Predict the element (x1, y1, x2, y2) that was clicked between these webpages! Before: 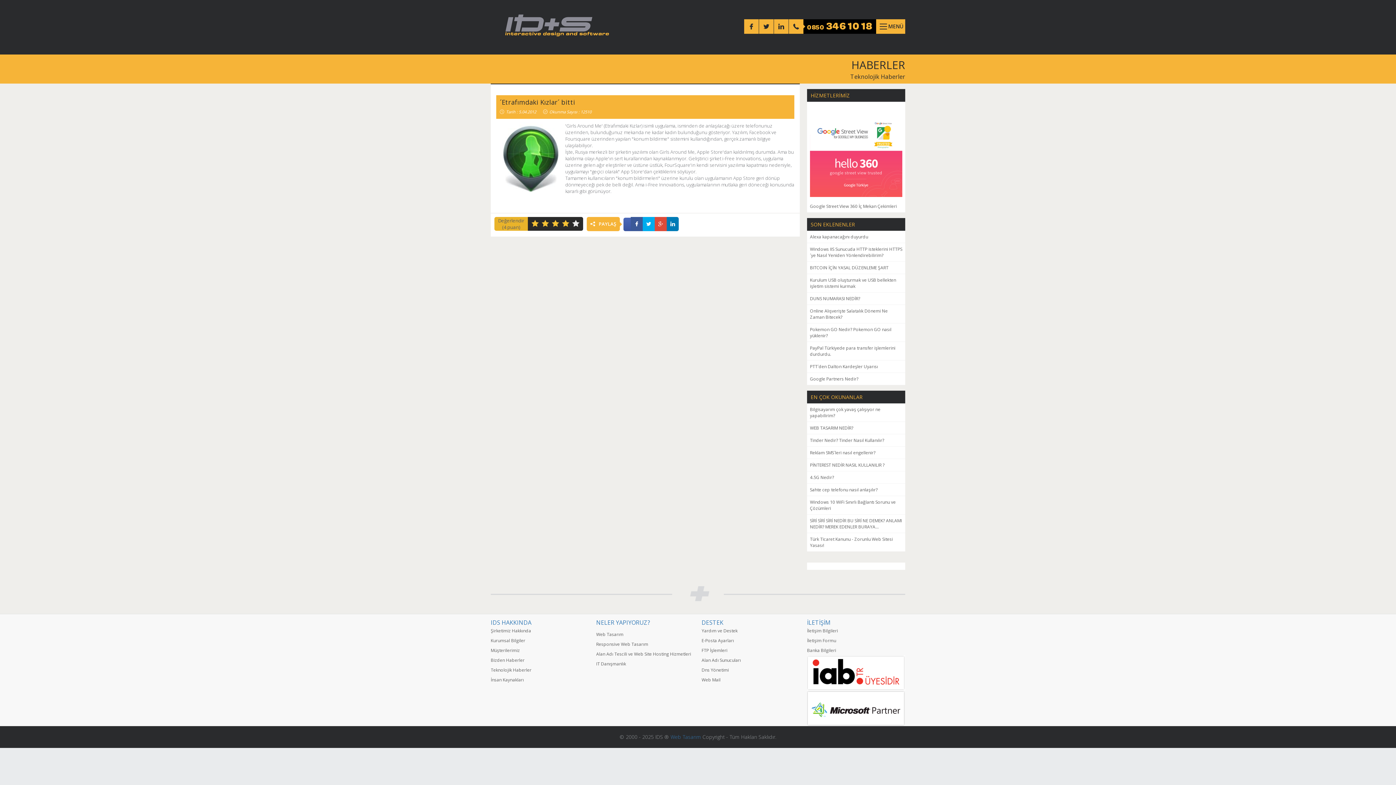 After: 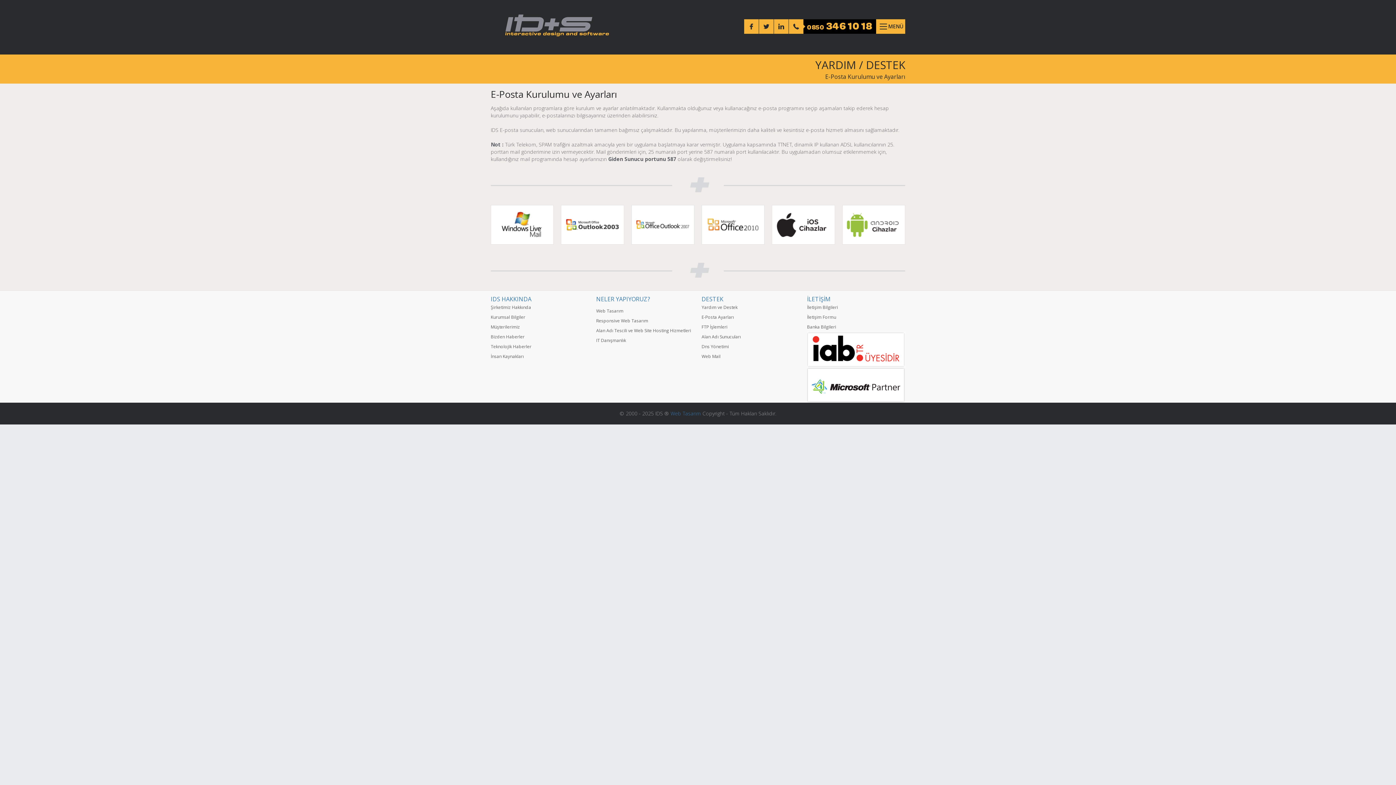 Action: bbox: (701, 636, 800, 645) label: E-Posta Ayarları